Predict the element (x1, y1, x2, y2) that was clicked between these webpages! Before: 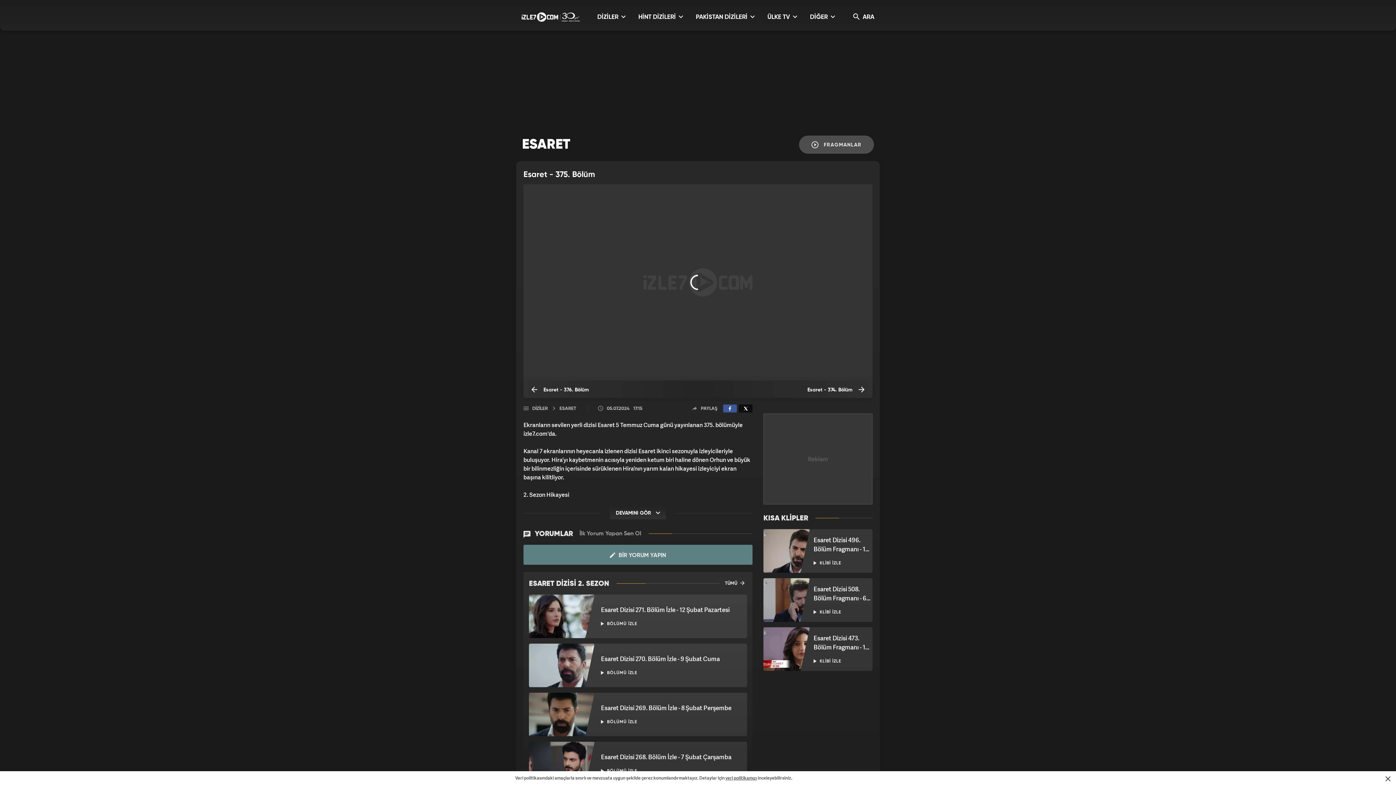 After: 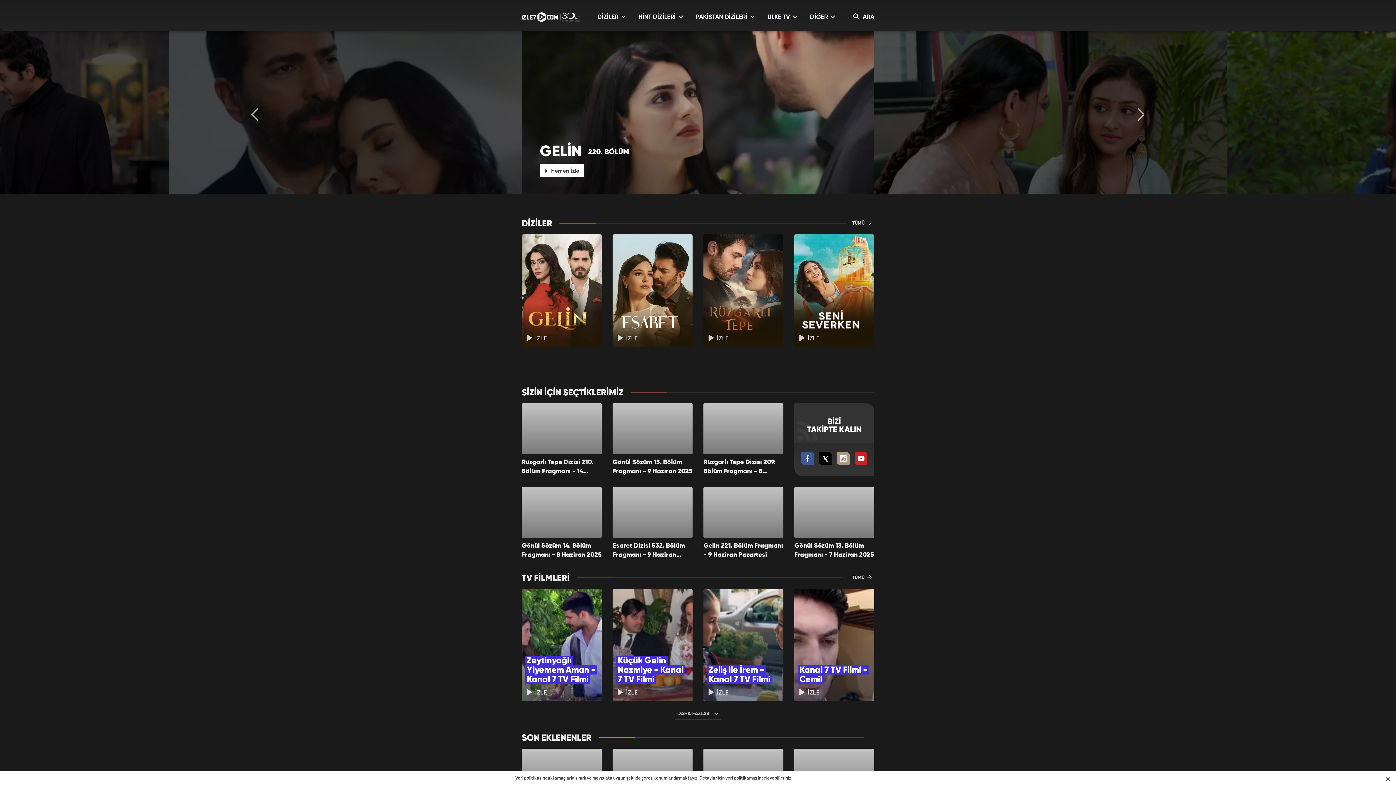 Action: bbox: (521, 8, 580, 21)